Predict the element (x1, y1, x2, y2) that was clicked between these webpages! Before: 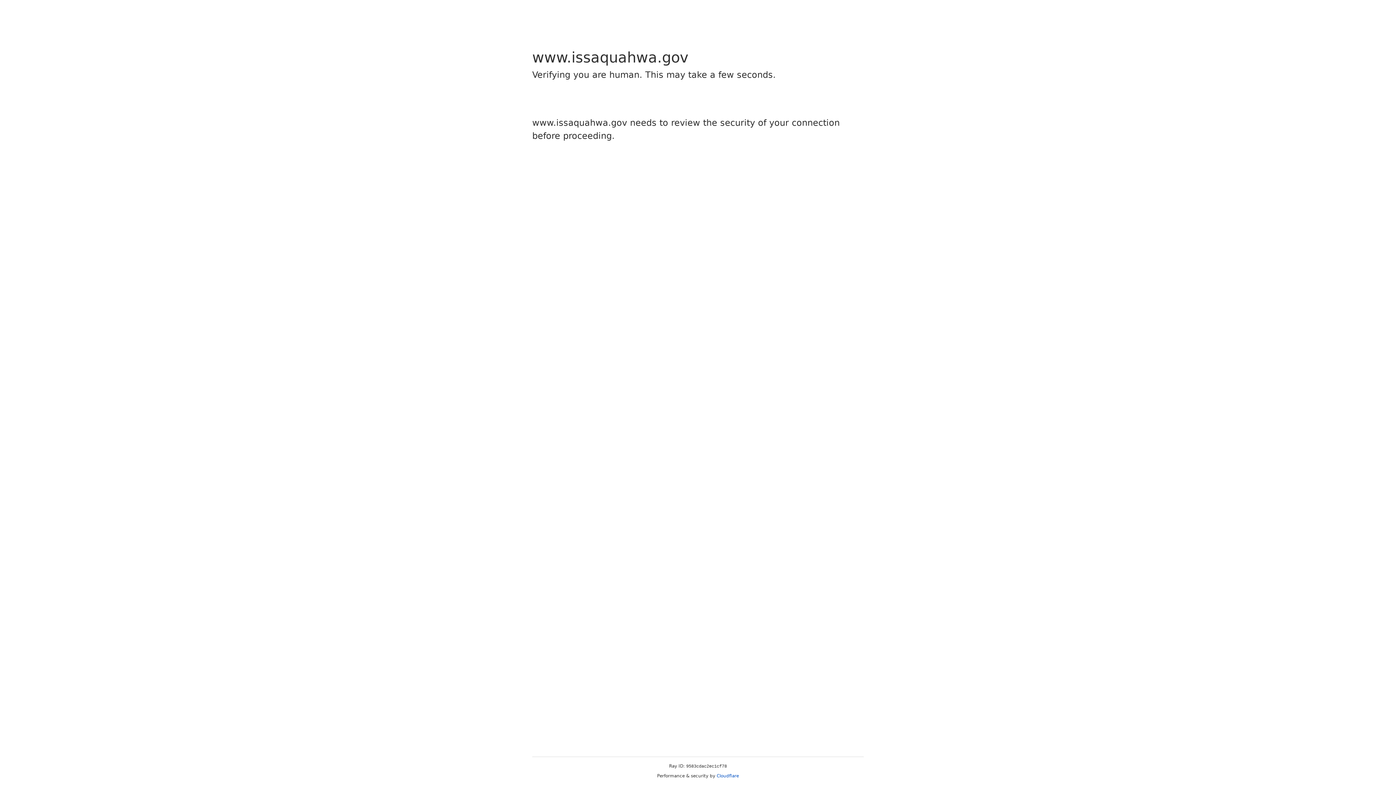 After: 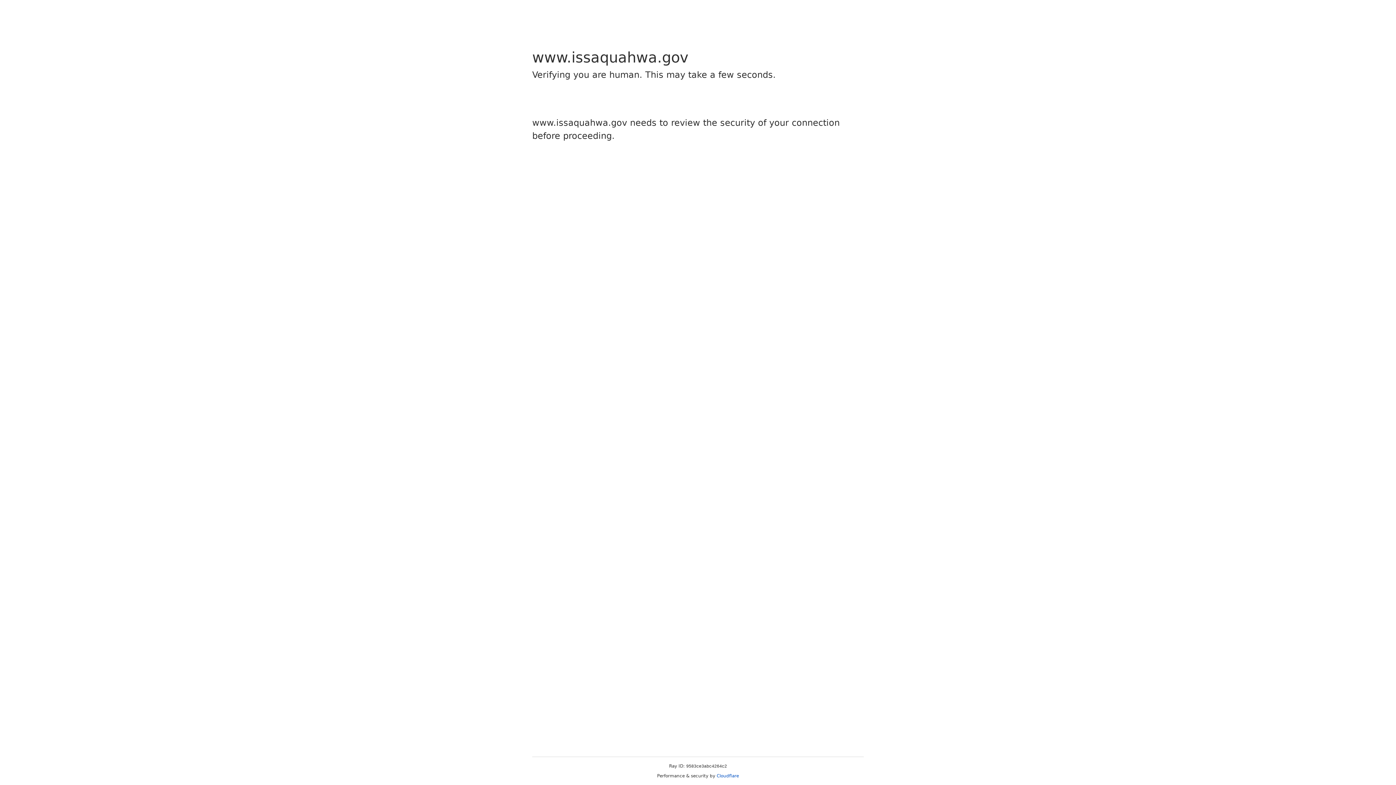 Action: label: Cloudflare bbox: (716, 773, 739, 778)